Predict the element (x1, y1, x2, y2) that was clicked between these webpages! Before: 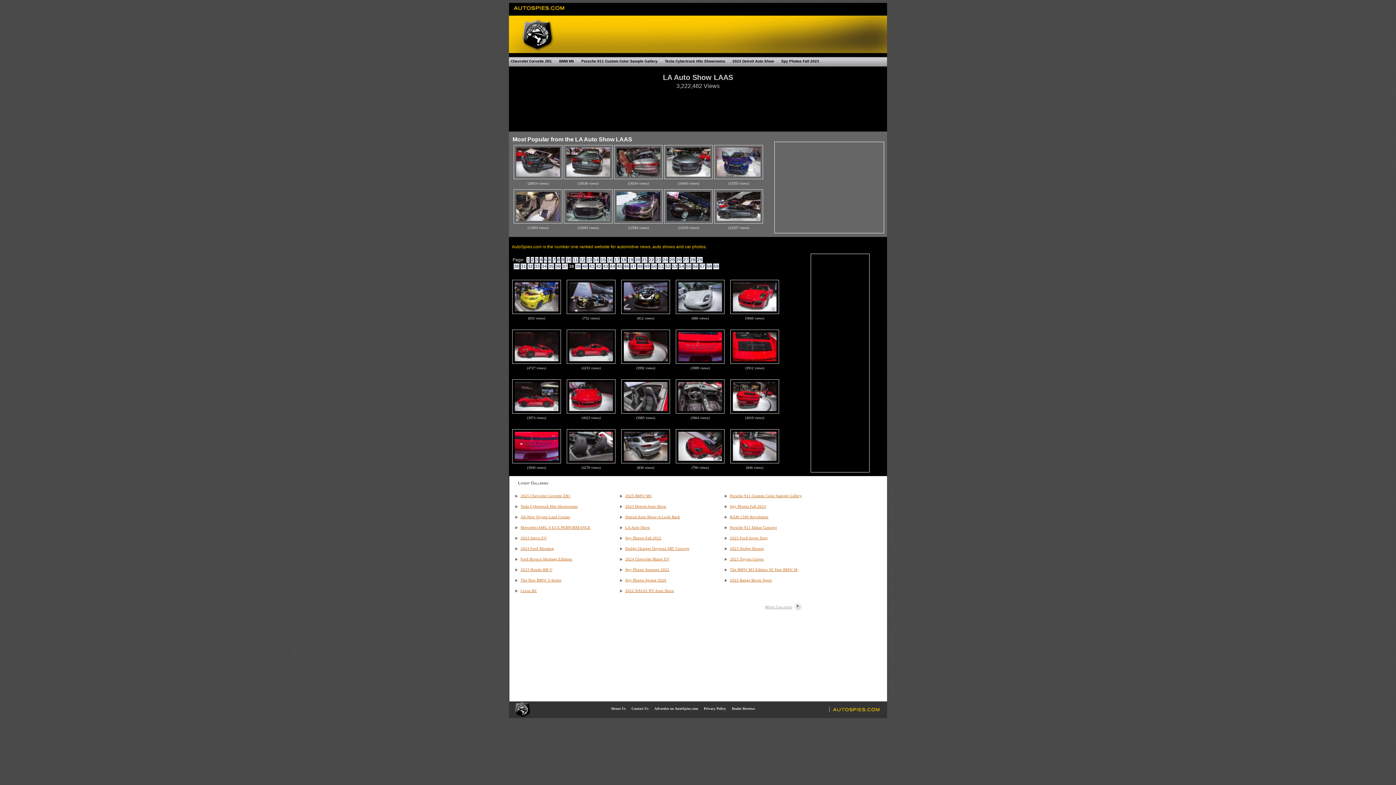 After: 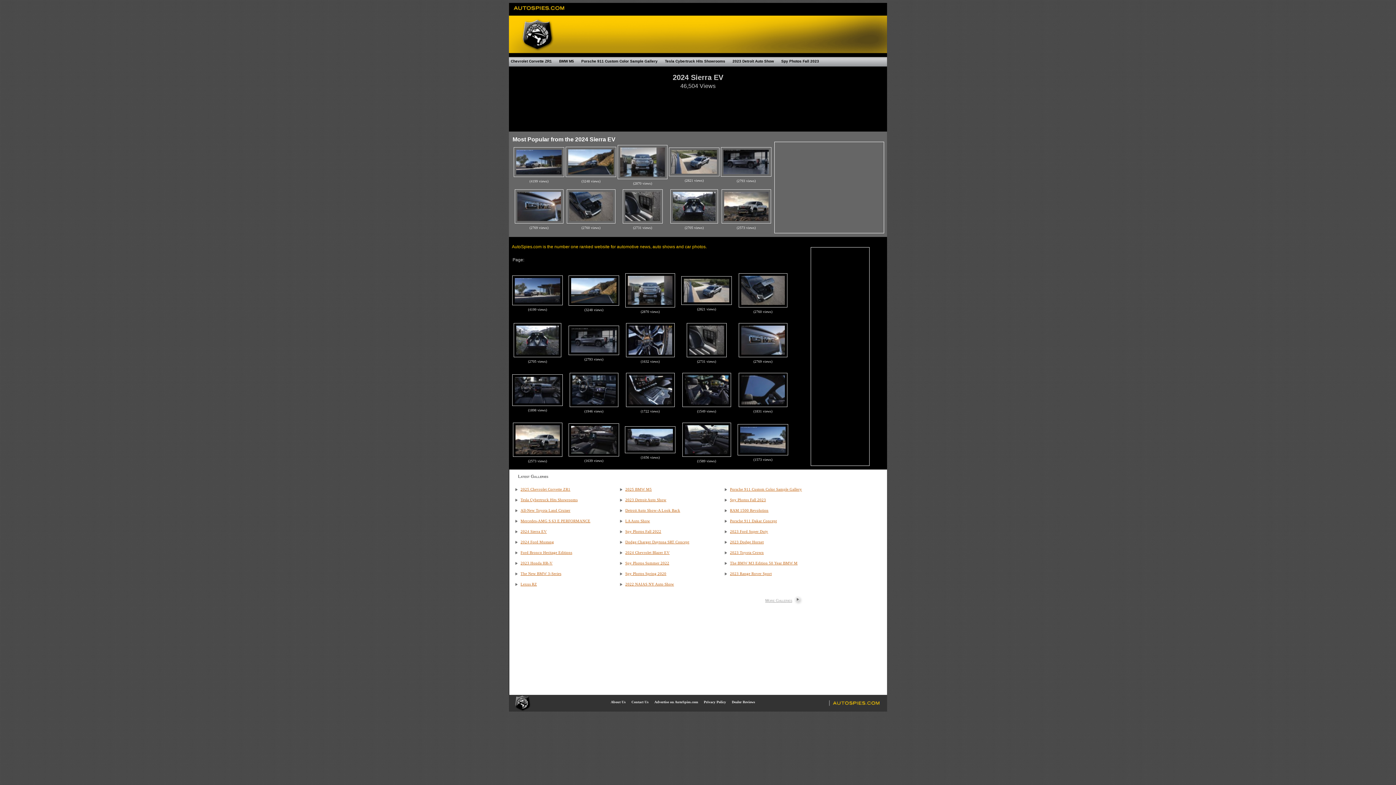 Action: label: 2024 Sierra EV bbox: (513, 533, 617, 542)